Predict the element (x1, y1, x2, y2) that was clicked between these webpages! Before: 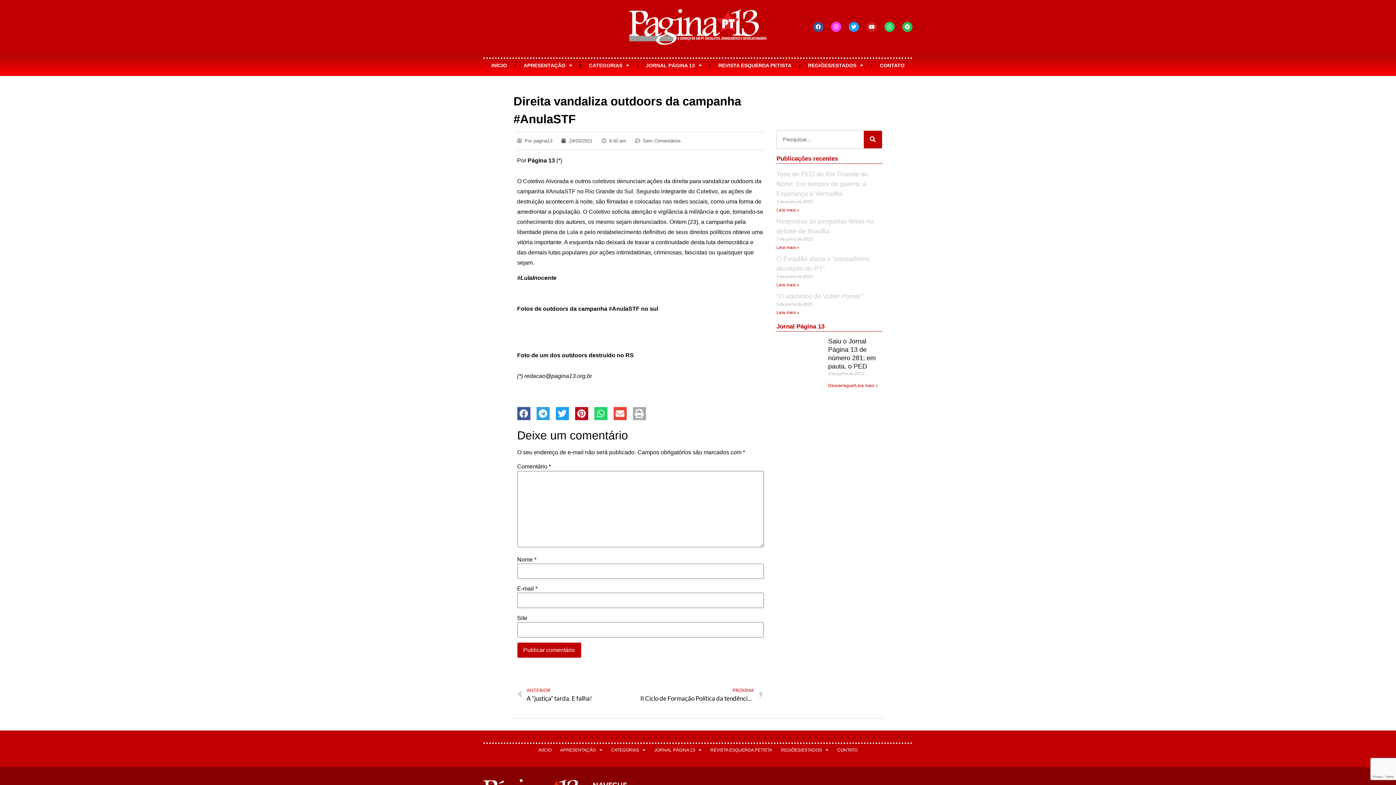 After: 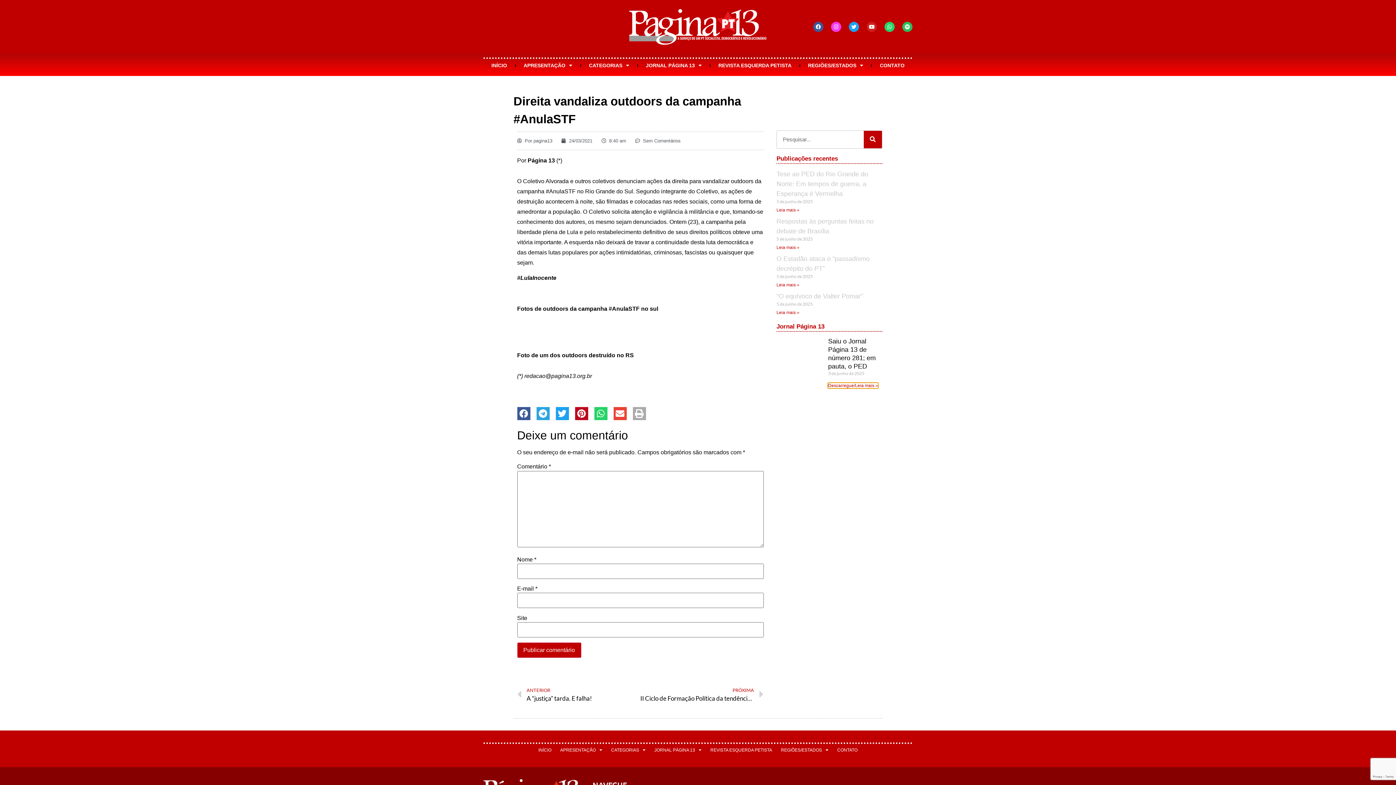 Action: label: Leia mais sobre Saiu o Jornal Página 13 de número 281; em pauta, o PED bbox: (828, 383, 878, 388)